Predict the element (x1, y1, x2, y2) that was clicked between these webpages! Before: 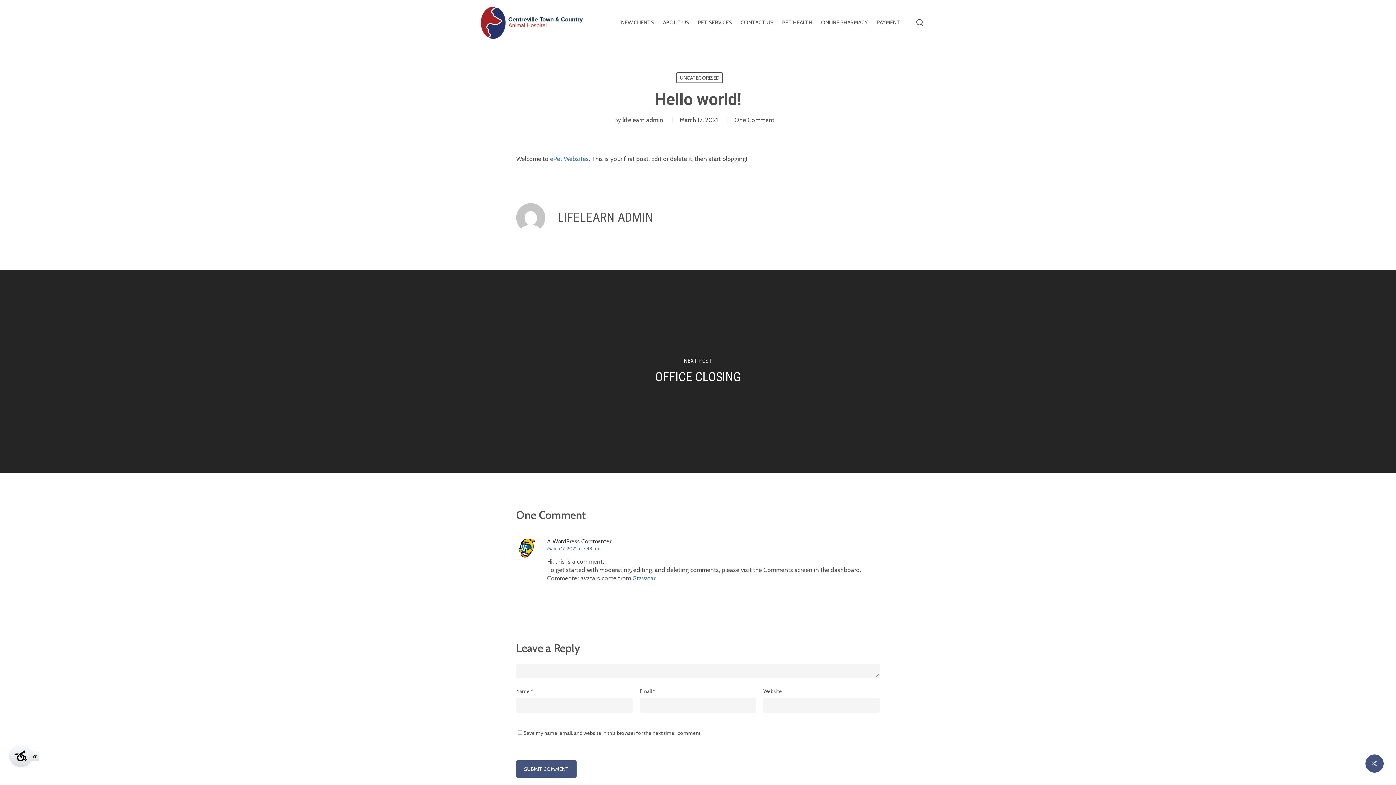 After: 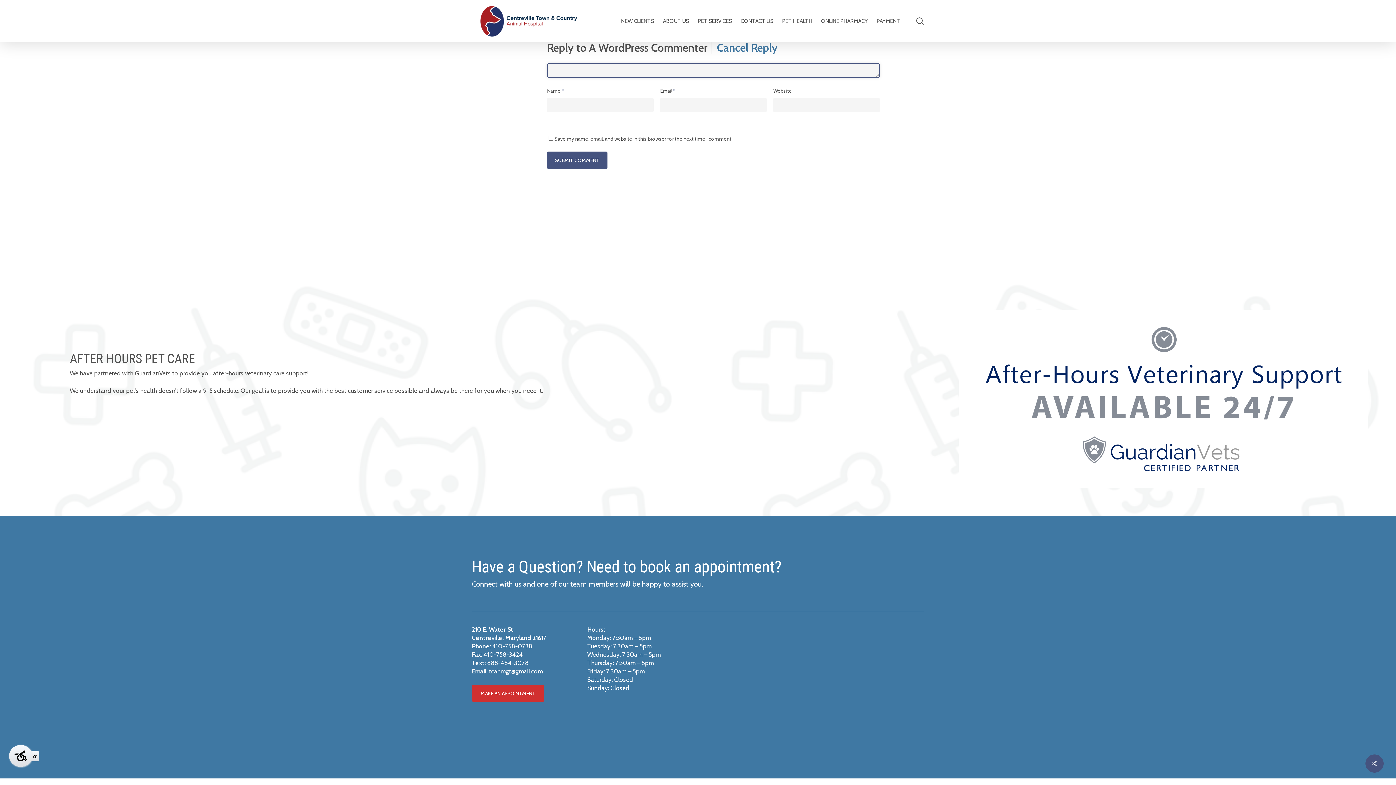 Action: bbox: (547, 589, 566, 596) label: Reply to A WordPress Commenter